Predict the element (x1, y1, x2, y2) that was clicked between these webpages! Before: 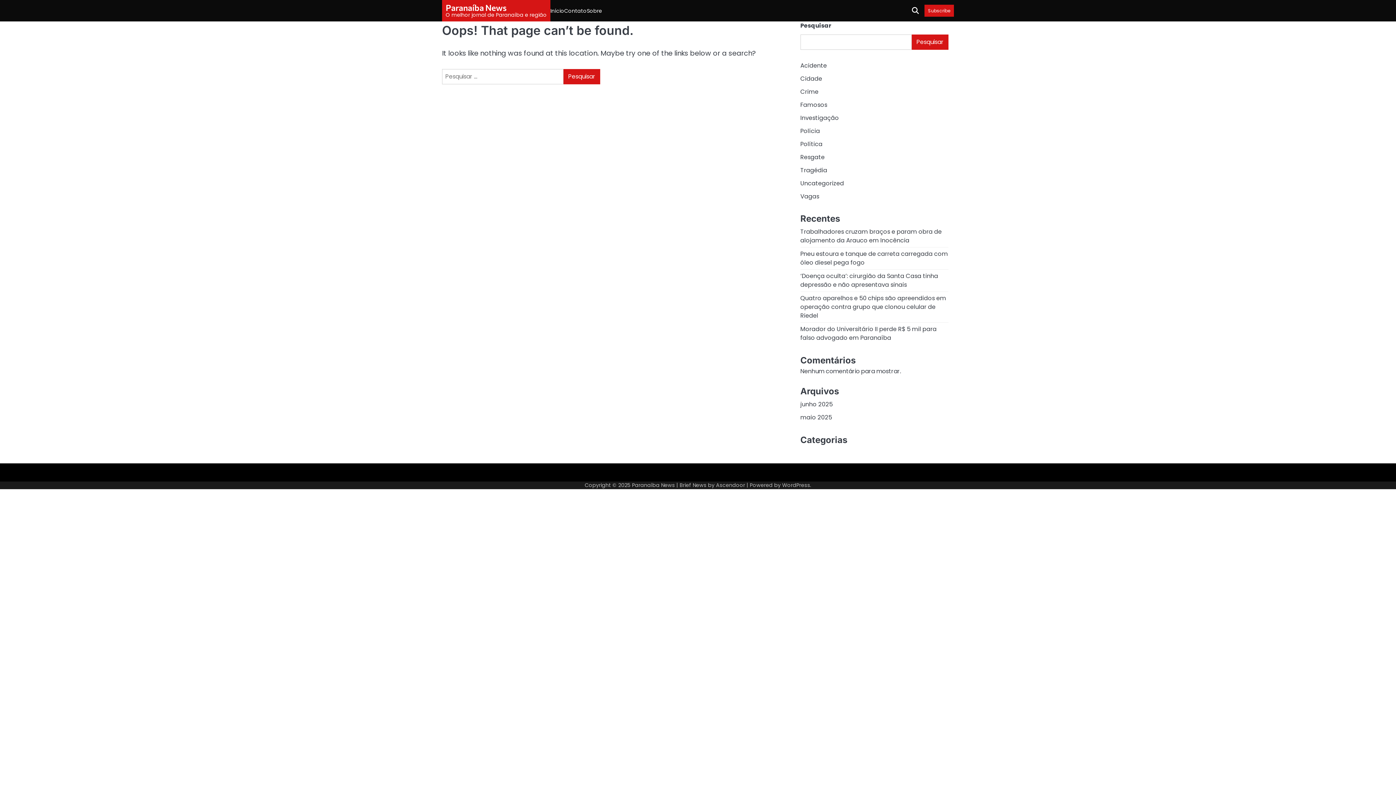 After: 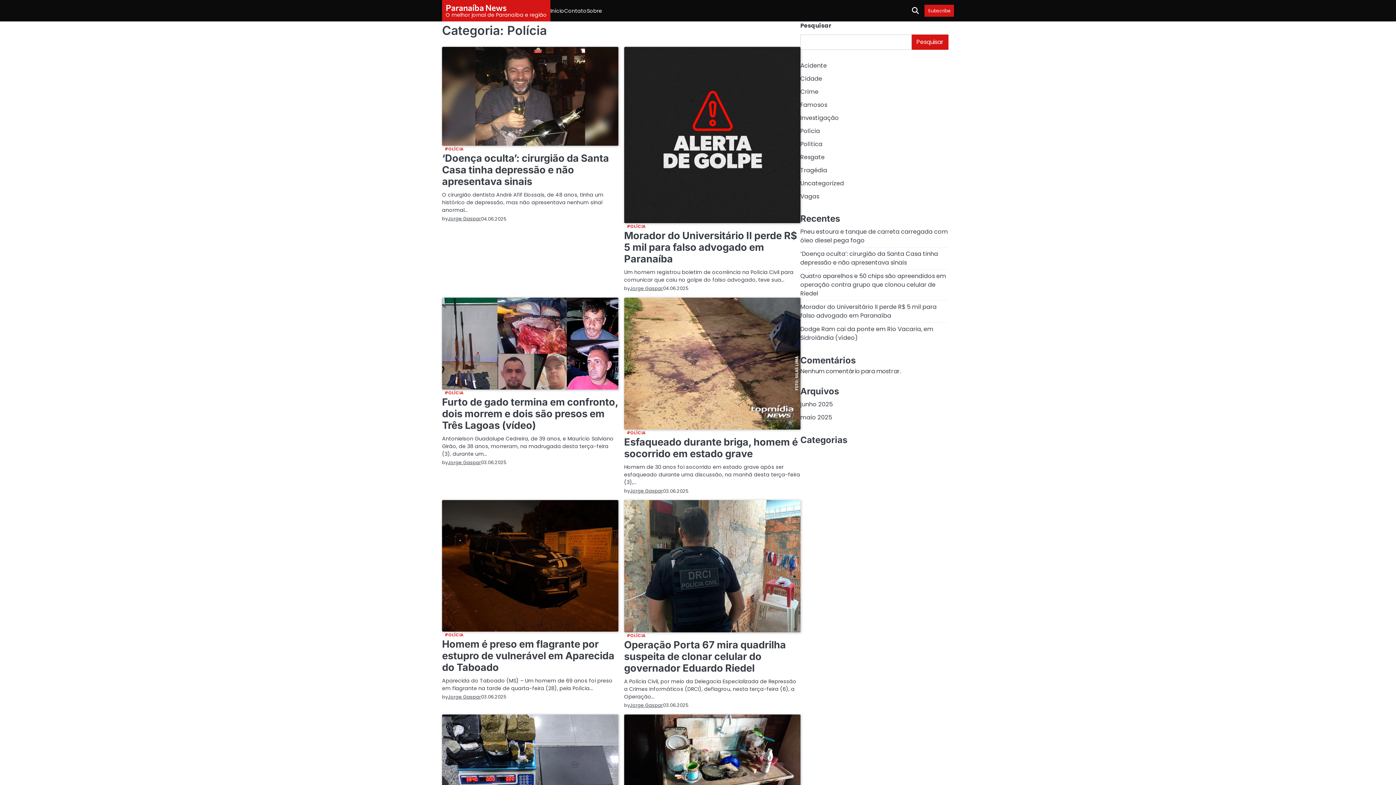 Action: label: Polícia bbox: (800, 126, 820, 135)